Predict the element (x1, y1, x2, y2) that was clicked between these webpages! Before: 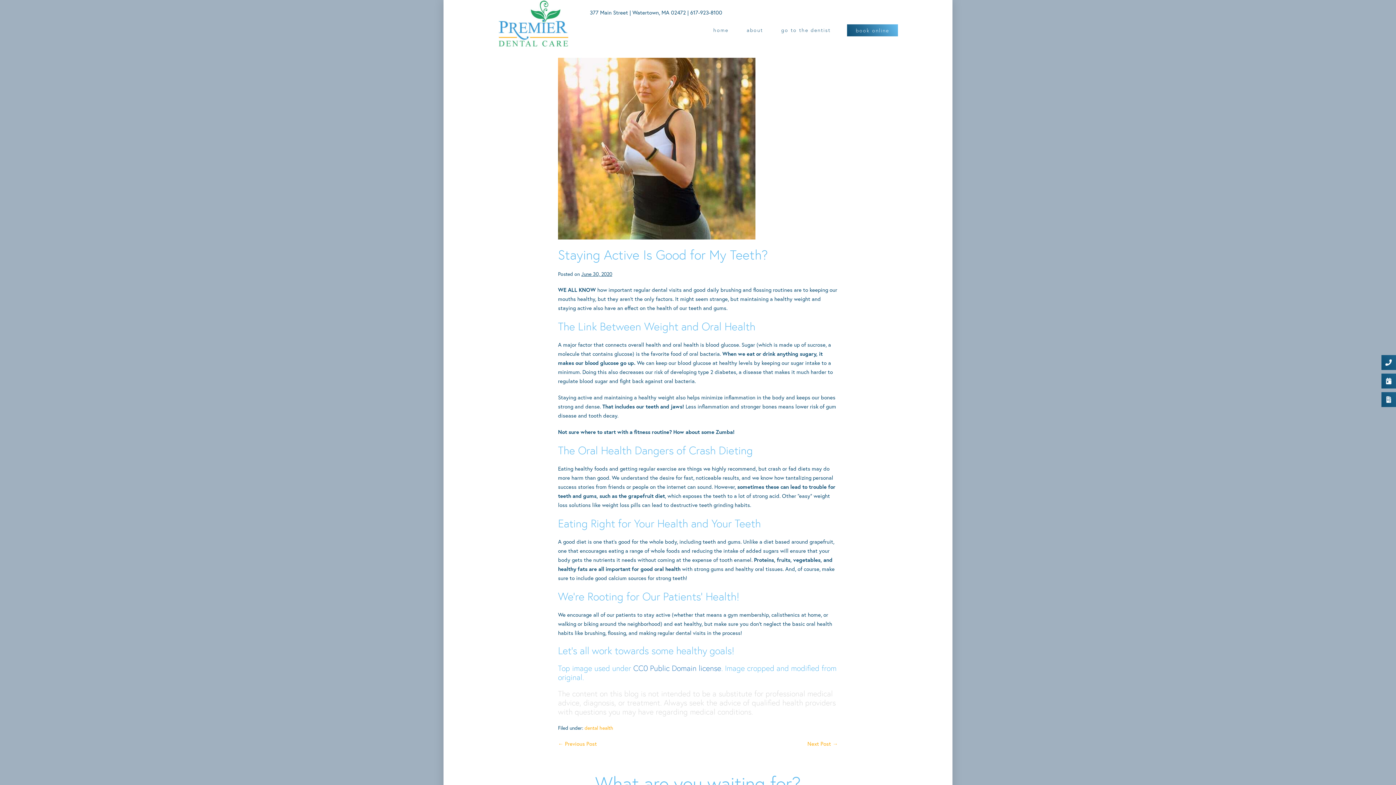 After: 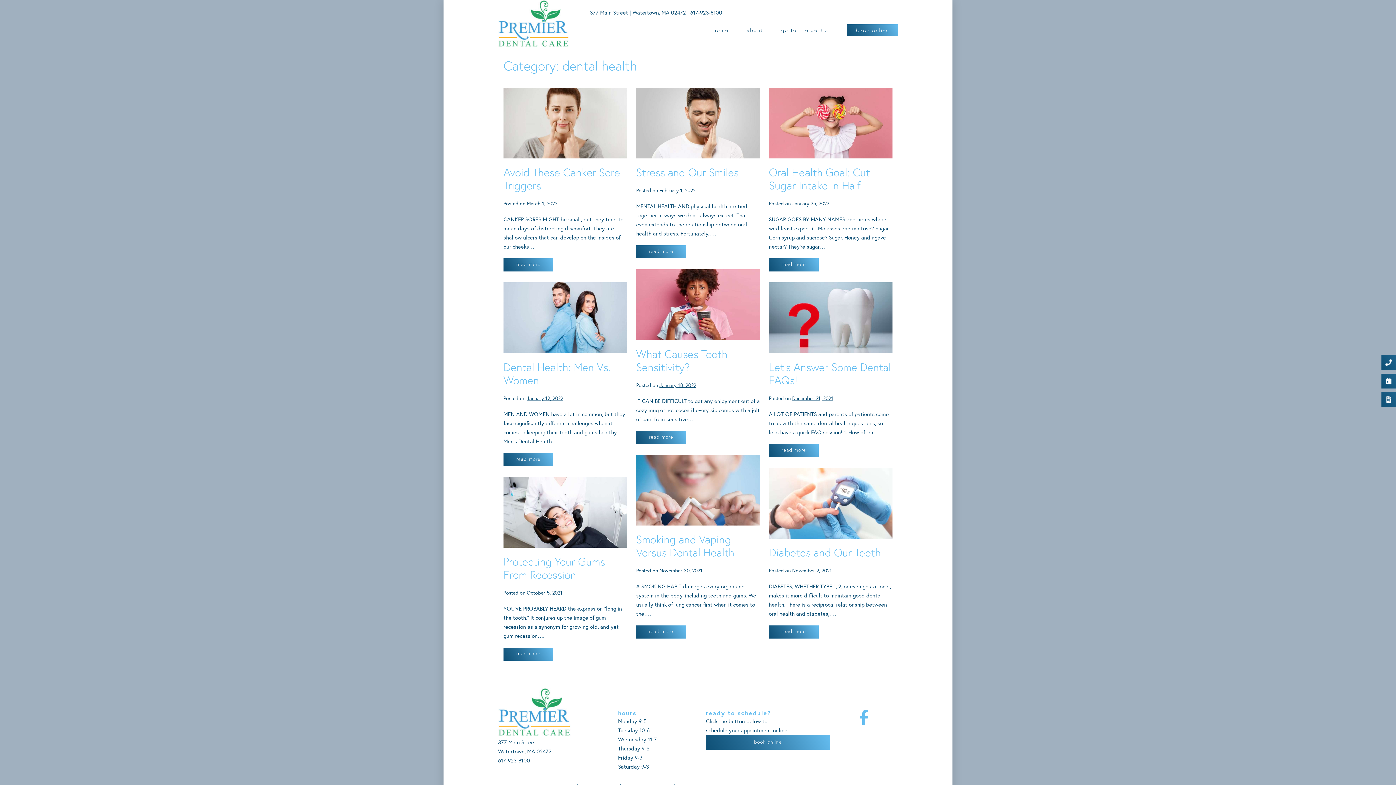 Action: bbox: (584, 724, 613, 731) label: dental health